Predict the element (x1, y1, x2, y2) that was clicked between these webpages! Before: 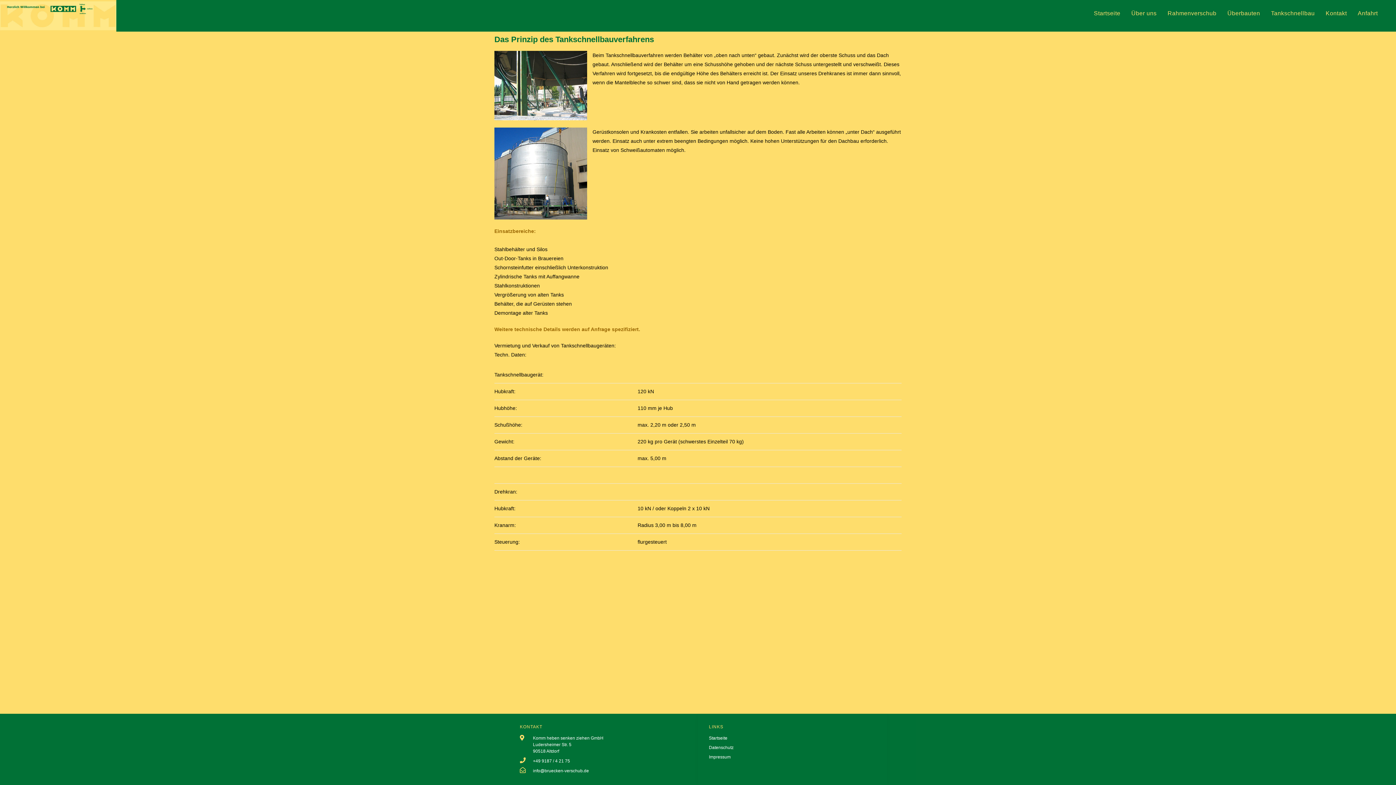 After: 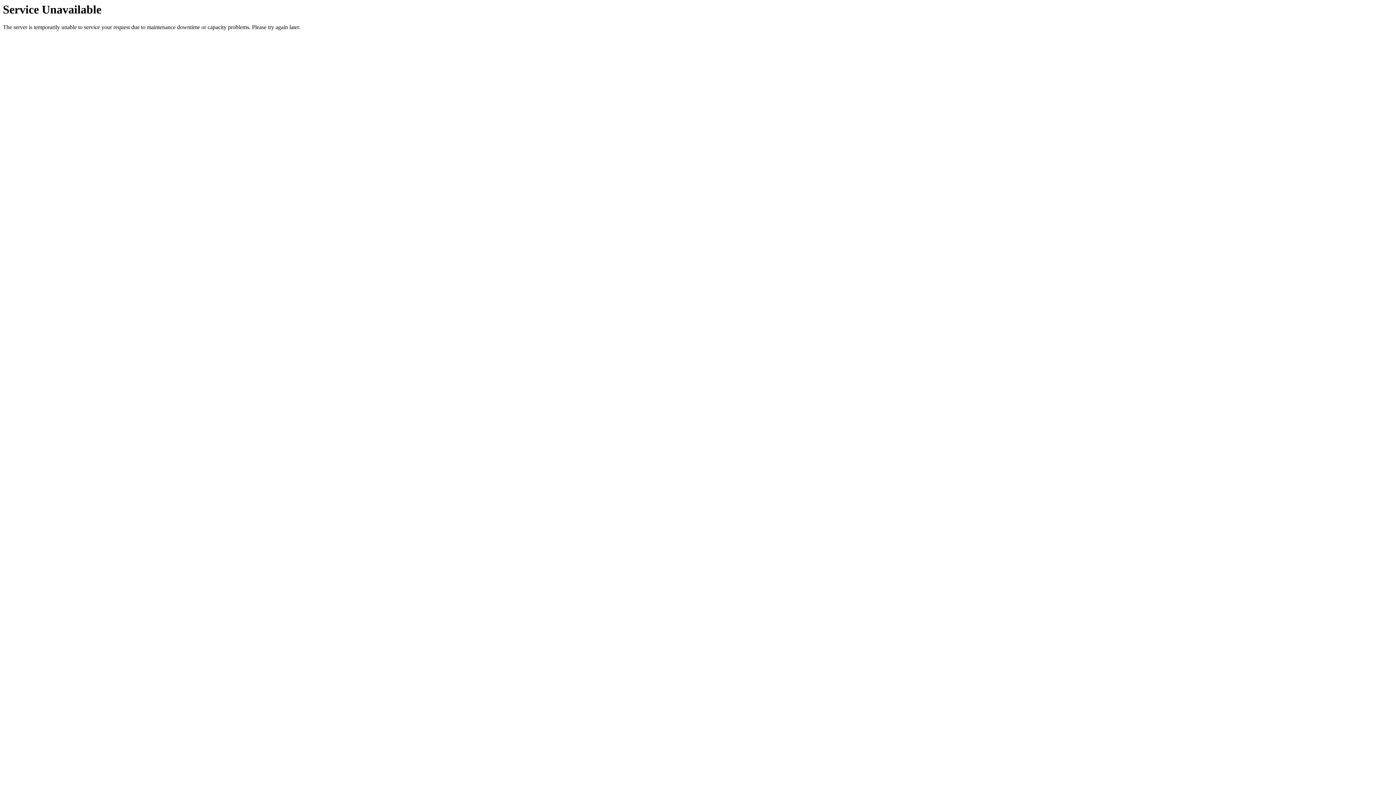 Action: bbox: (0, 12, 116, 18)